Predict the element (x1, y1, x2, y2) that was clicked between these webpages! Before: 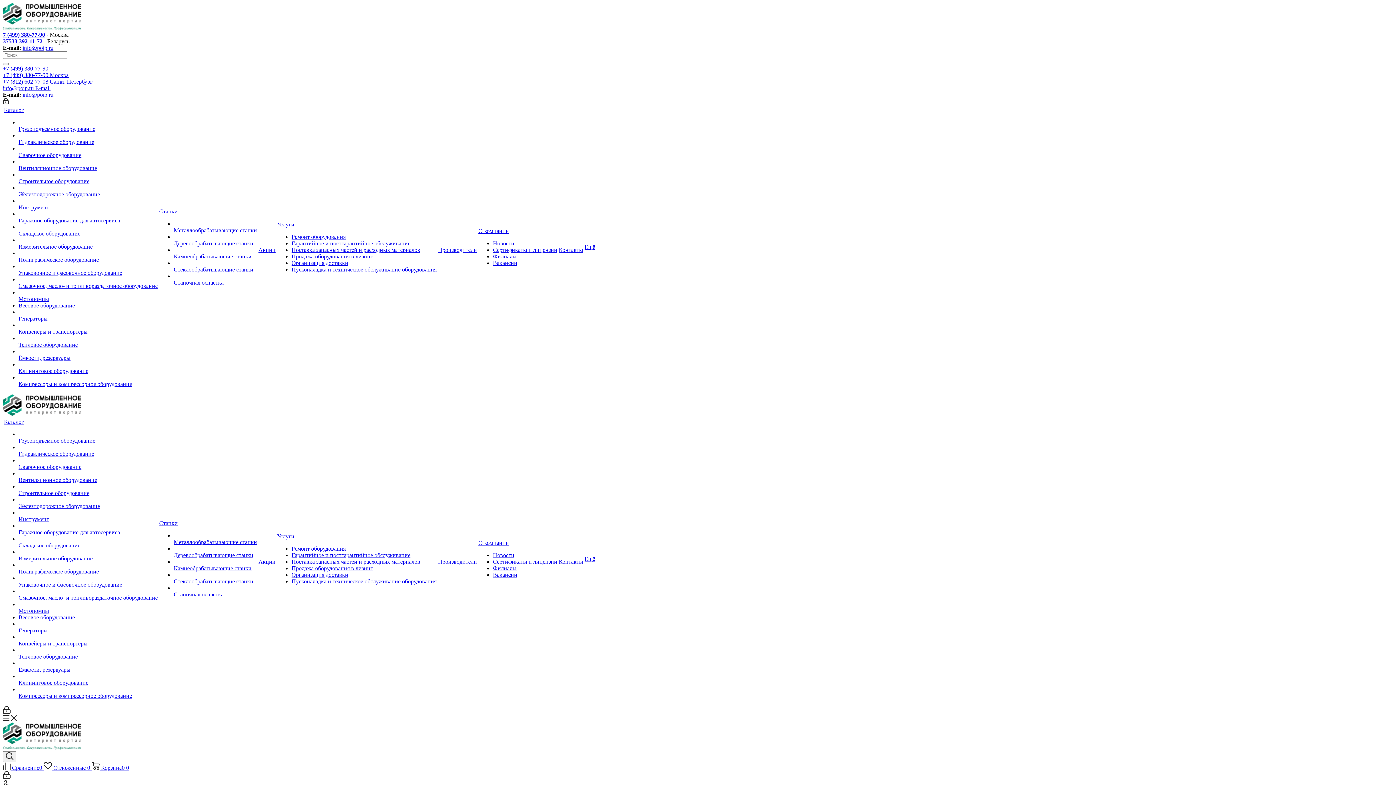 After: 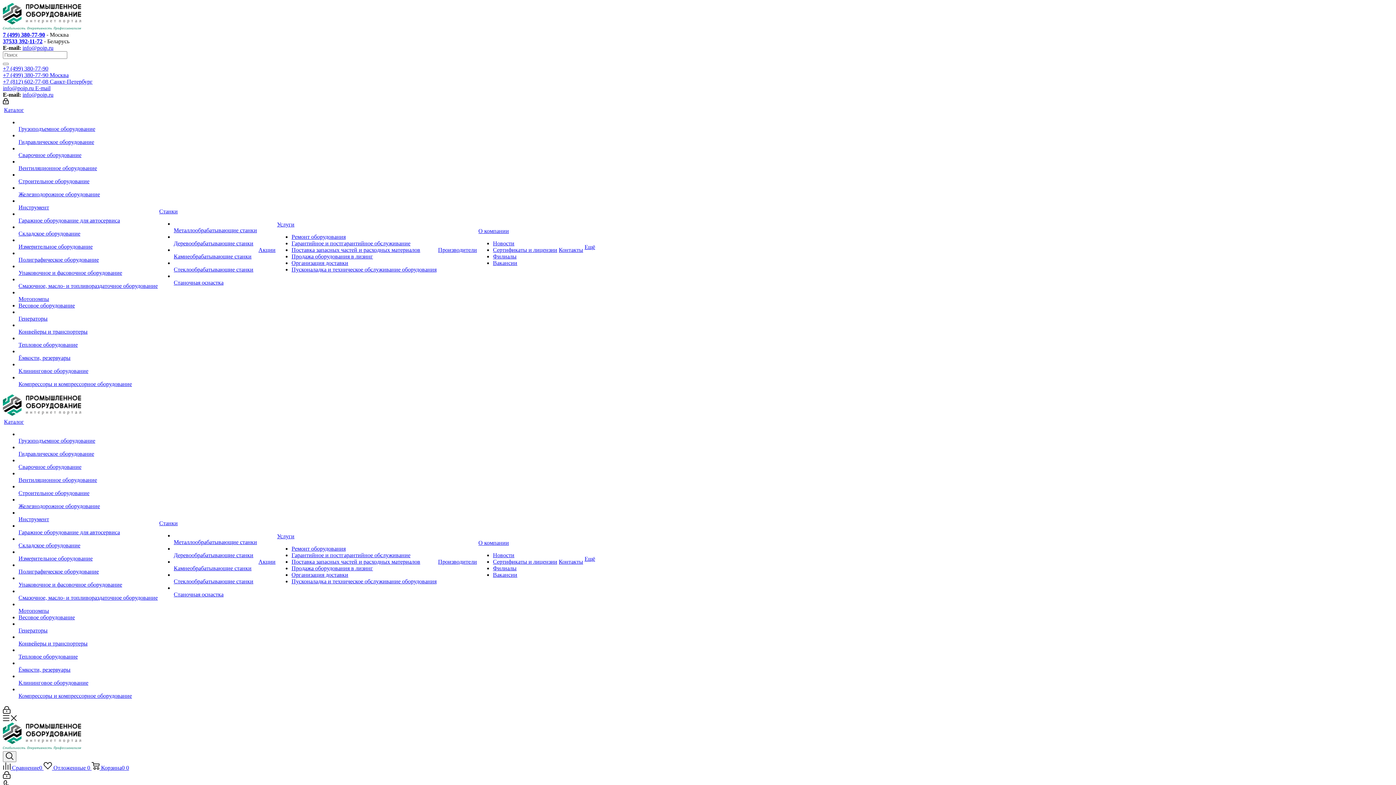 Action: bbox: (18, 184, 157, 191)